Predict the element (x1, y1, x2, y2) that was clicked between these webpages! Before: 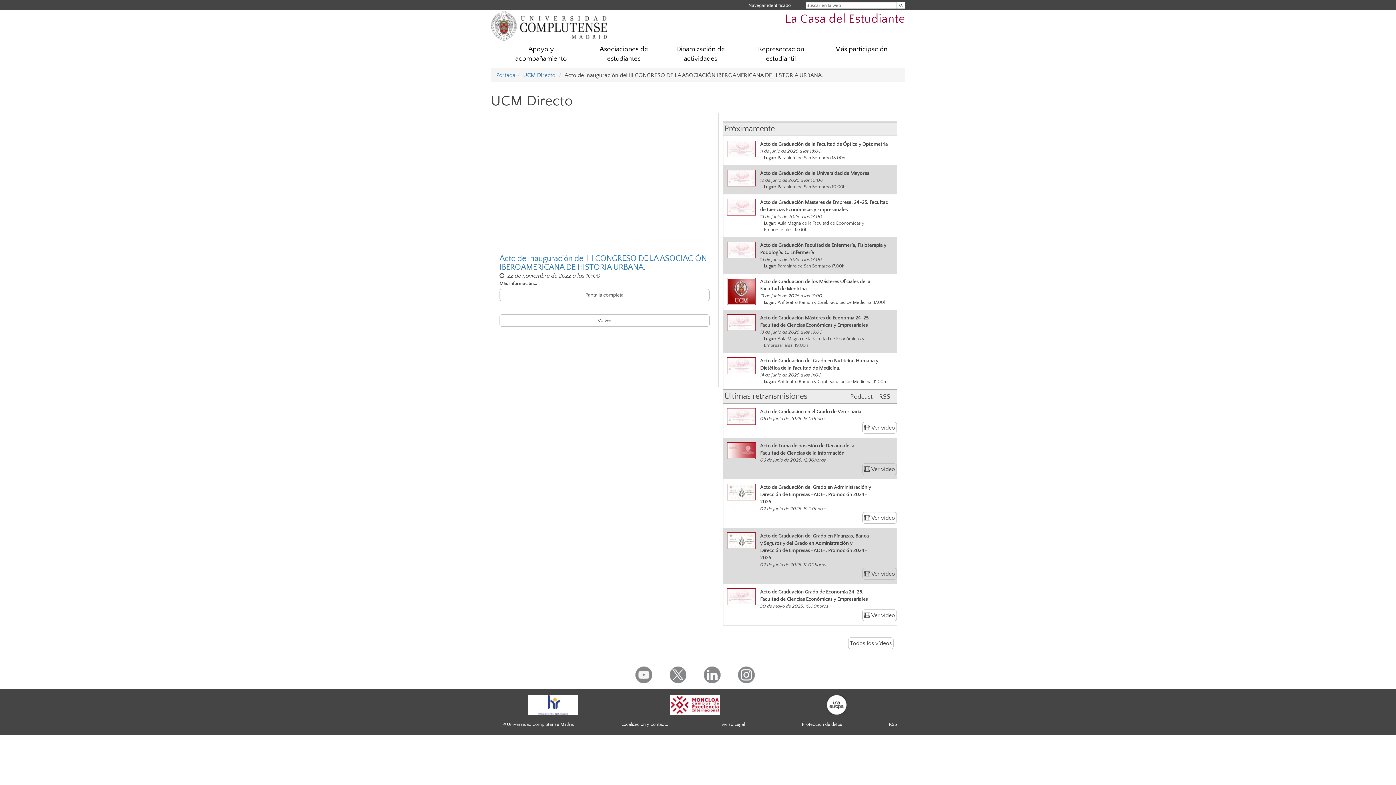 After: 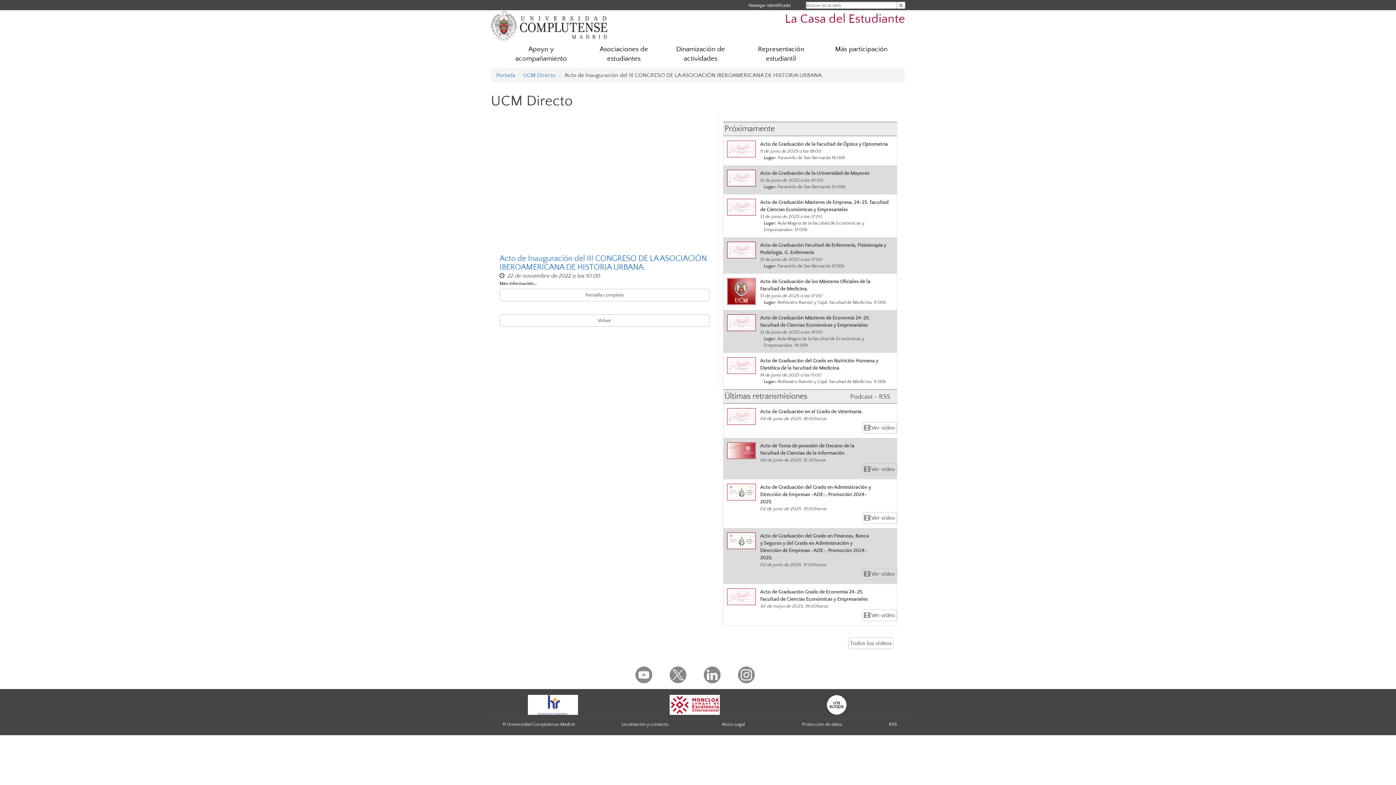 Action: bbox: (703, 671, 720, 678)